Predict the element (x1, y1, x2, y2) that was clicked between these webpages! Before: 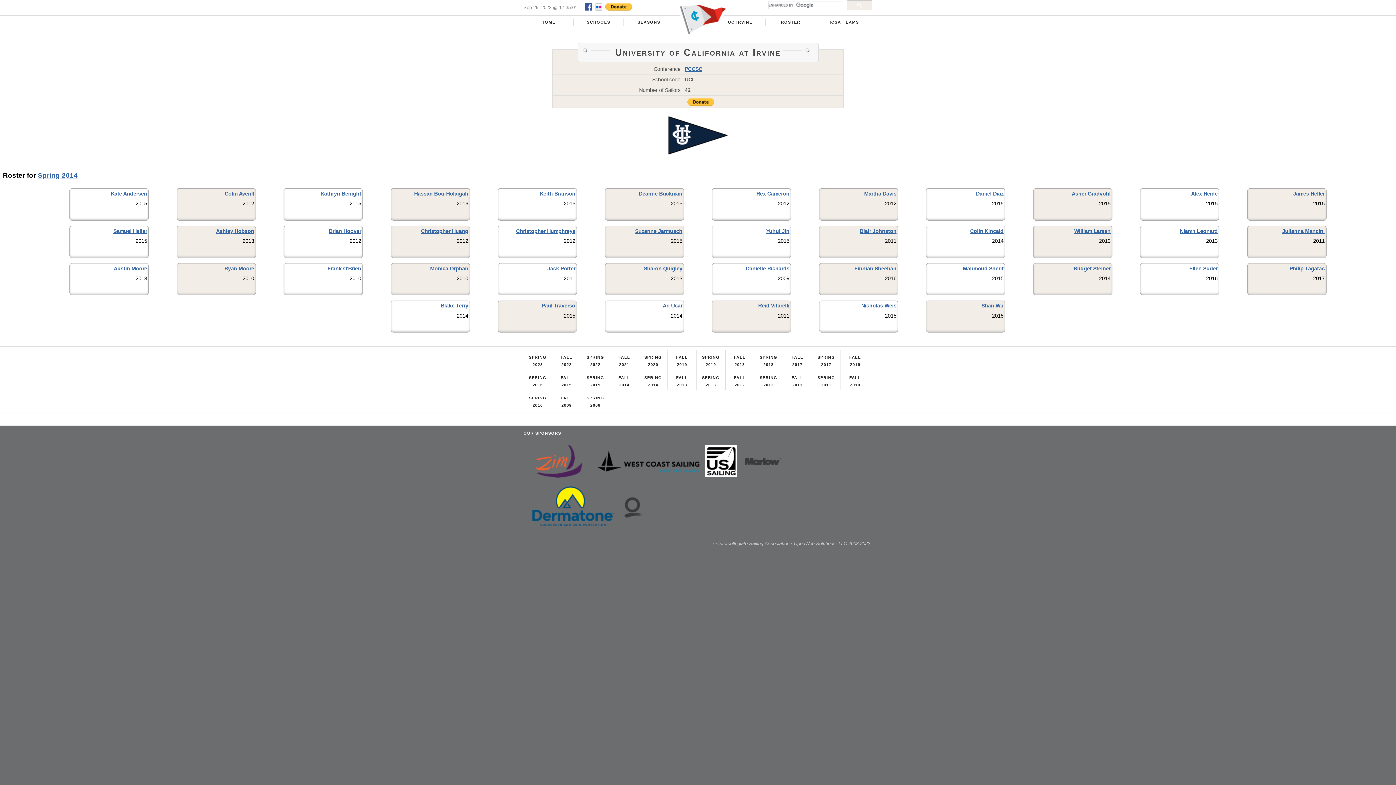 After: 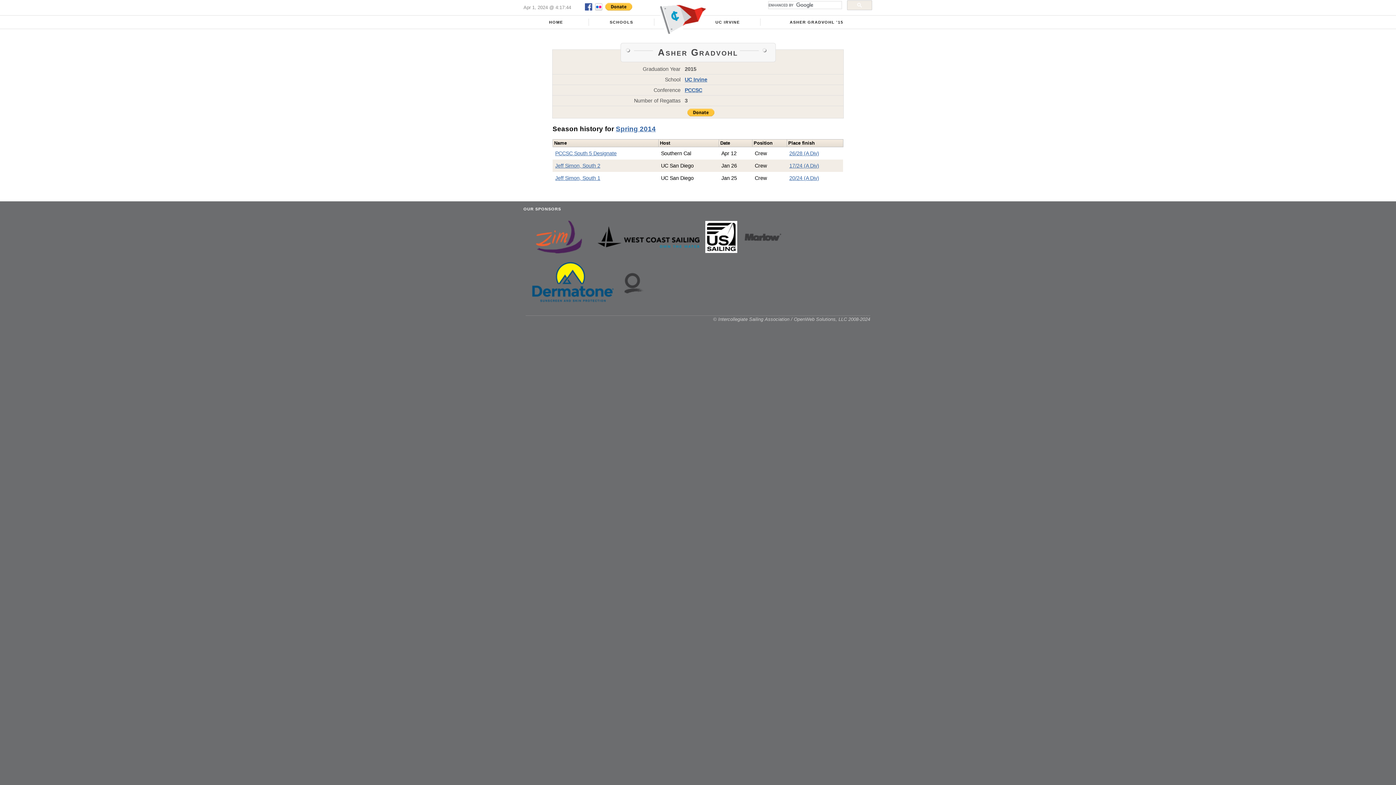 Action: label: Asher Gradvohl bbox: (1072, 190, 1110, 196)